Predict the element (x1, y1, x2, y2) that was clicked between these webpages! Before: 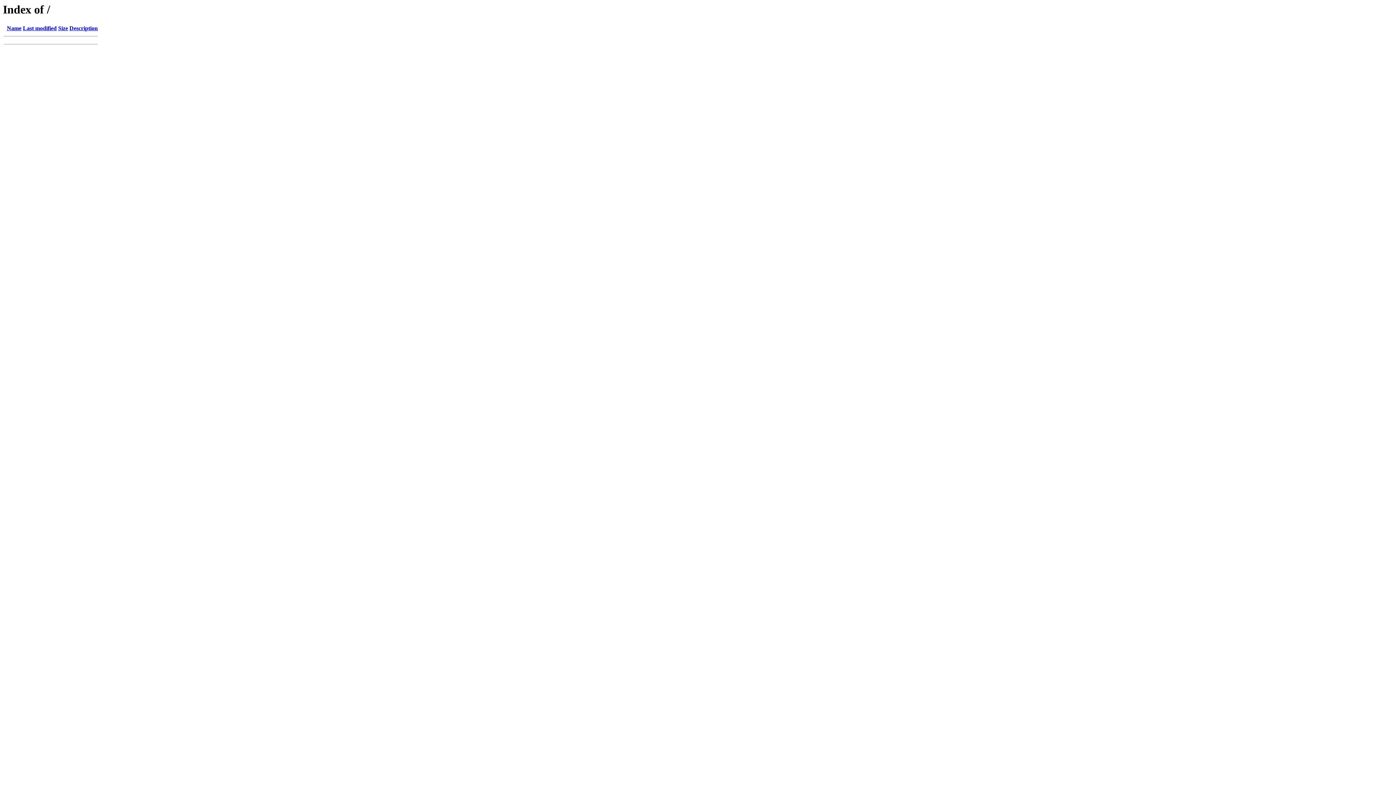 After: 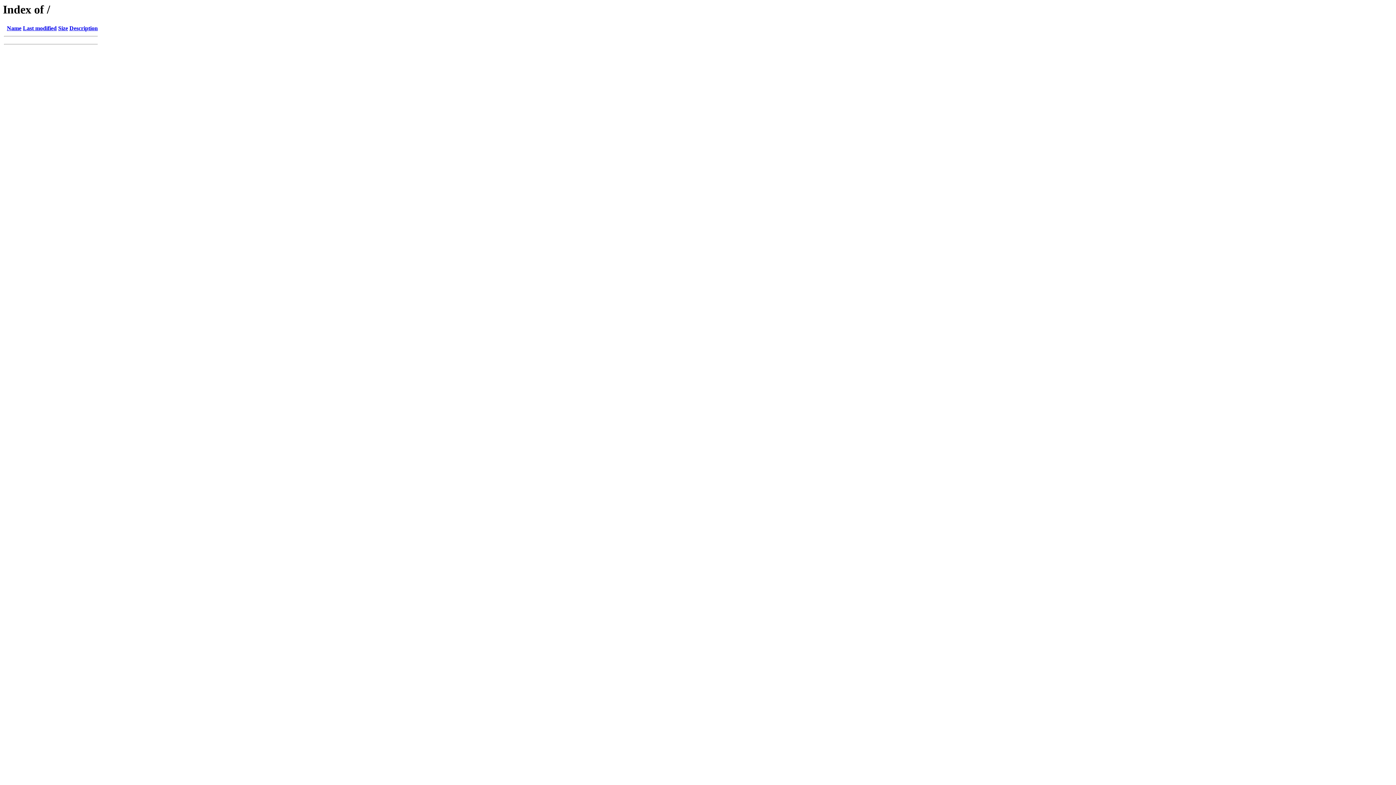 Action: bbox: (69, 25, 97, 31) label: Description